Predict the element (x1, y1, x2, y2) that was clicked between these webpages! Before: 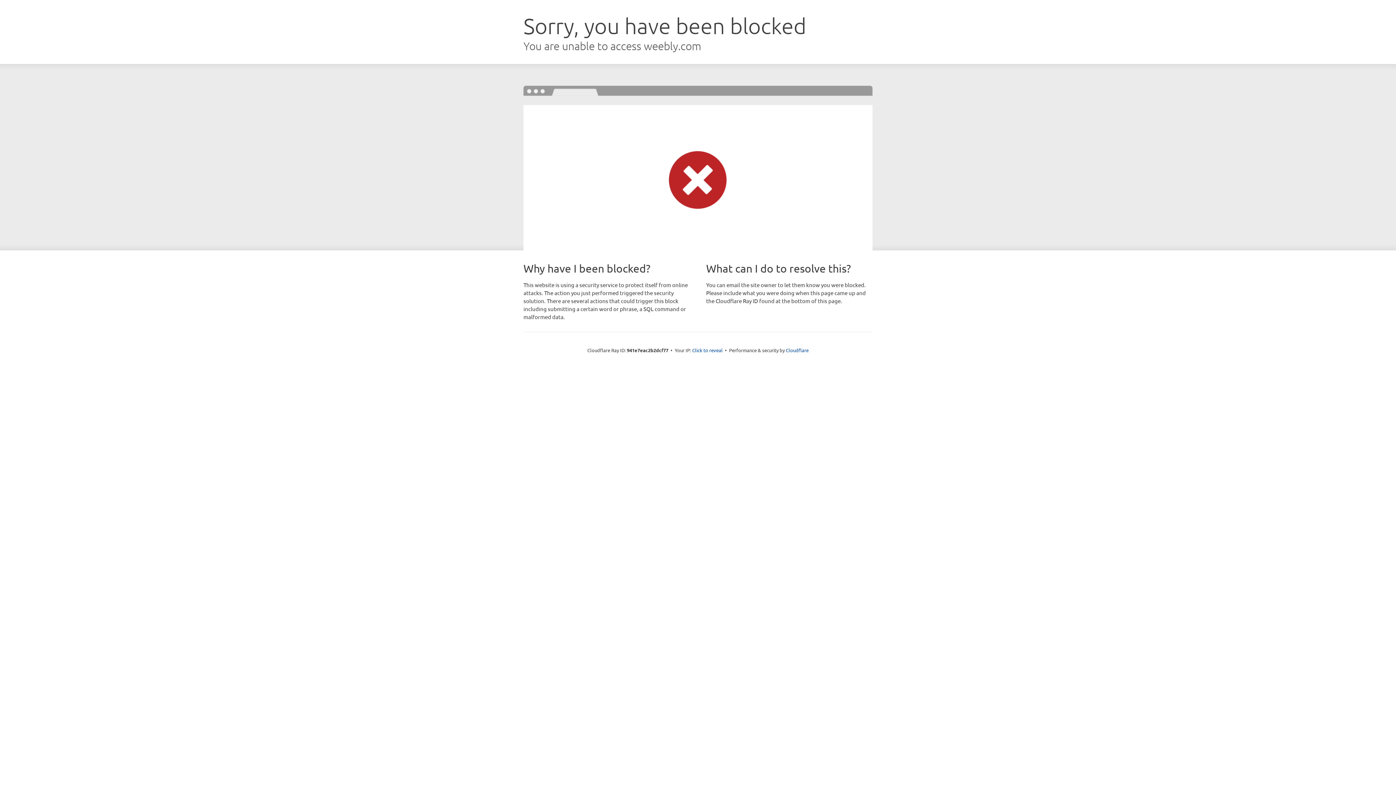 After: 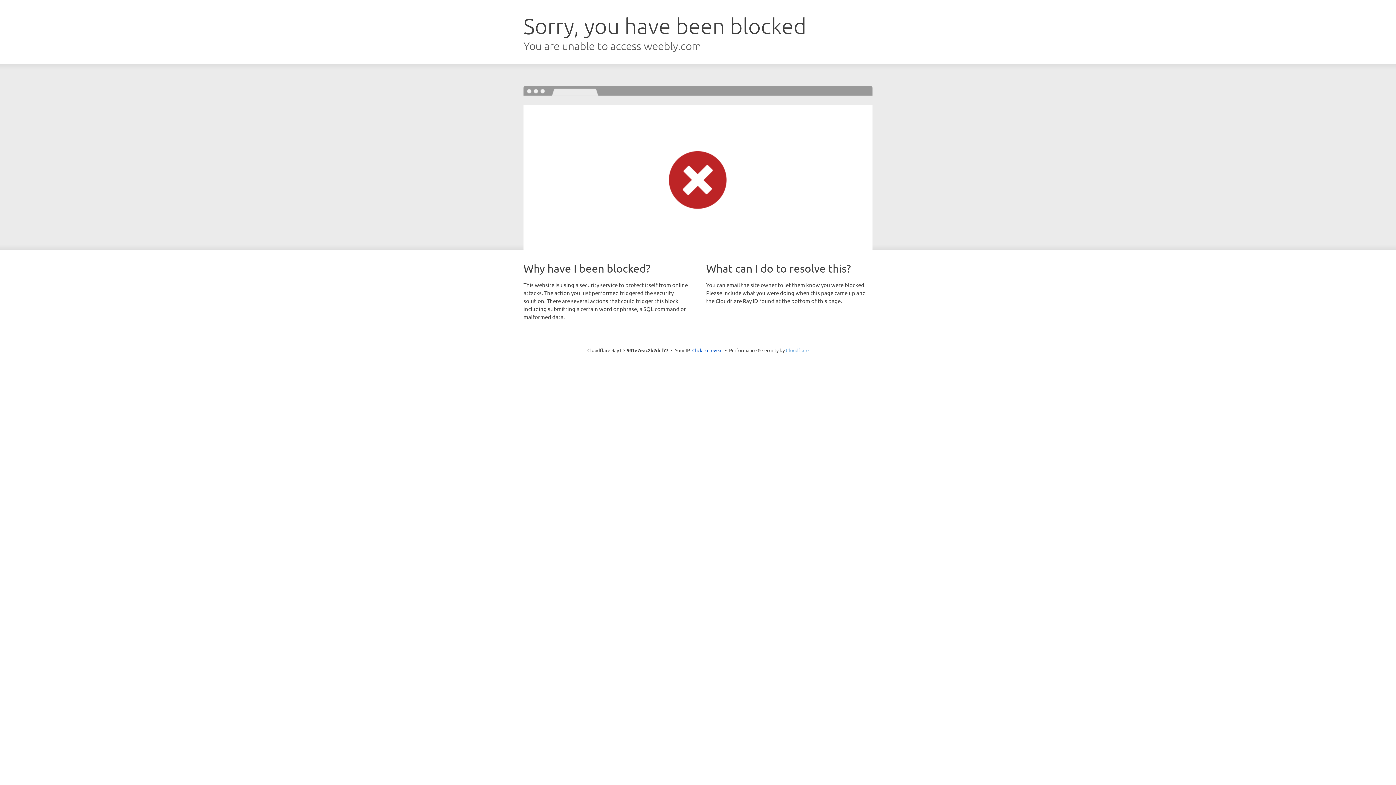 Action: bbox: (786, 347, 808, 353) label: Cloudflare